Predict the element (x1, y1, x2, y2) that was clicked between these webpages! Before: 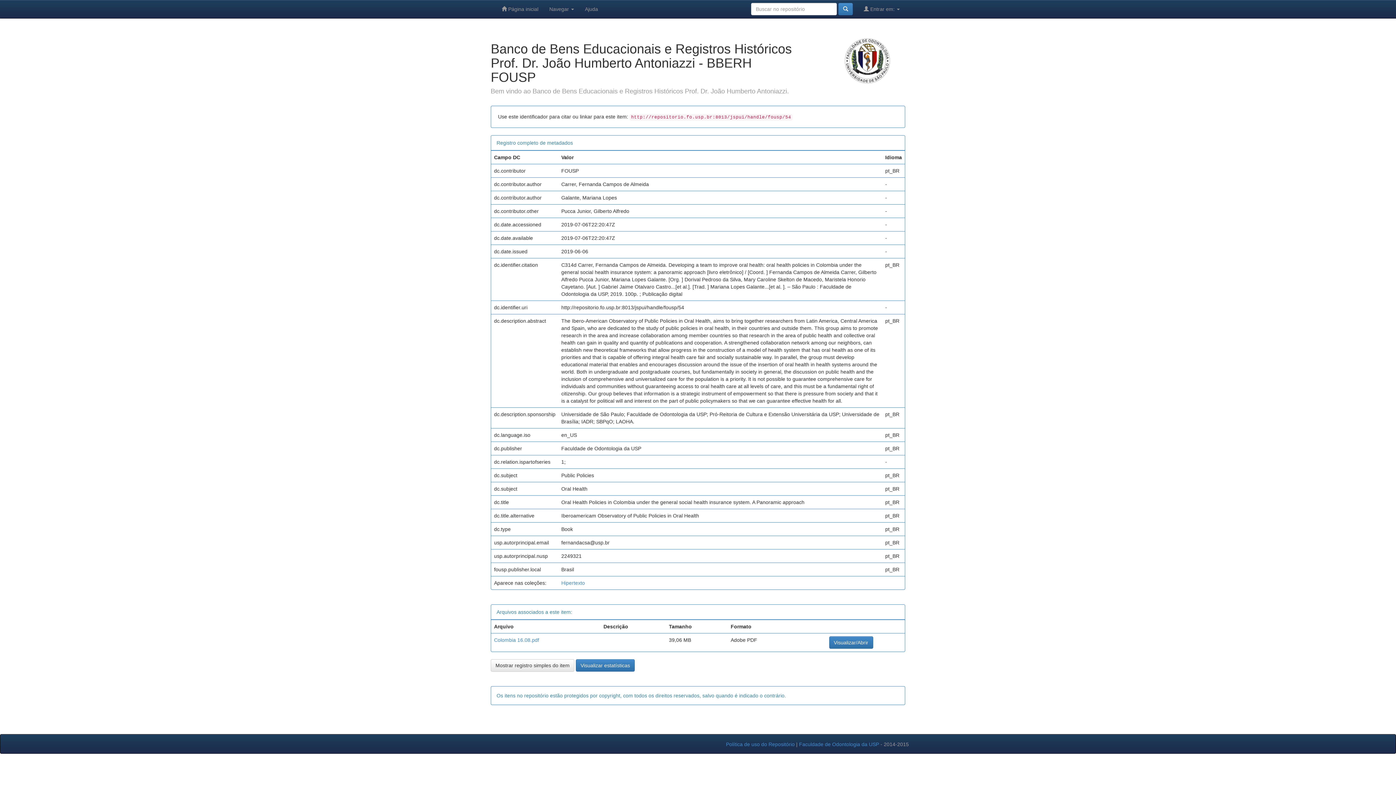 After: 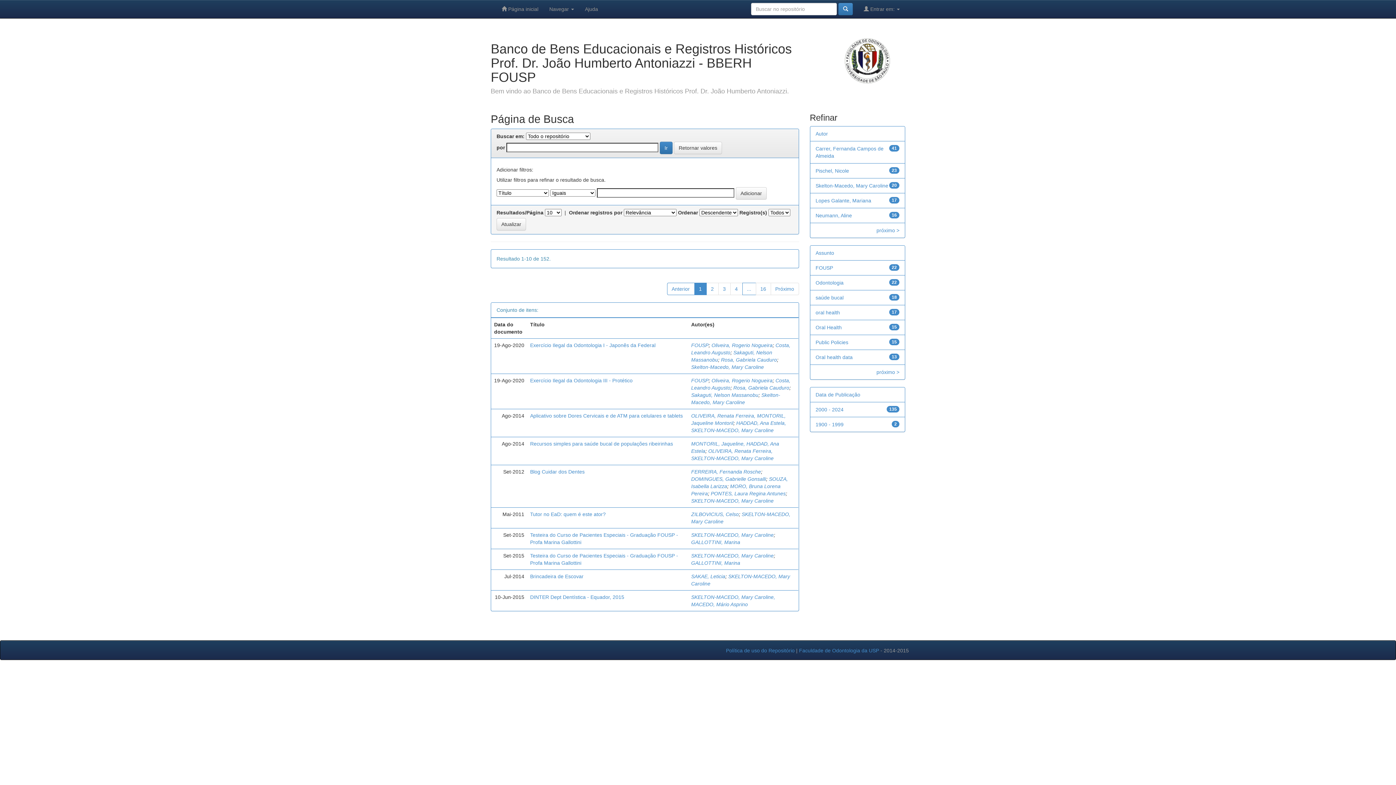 Action: bbox: (838, 2, 853, 15)